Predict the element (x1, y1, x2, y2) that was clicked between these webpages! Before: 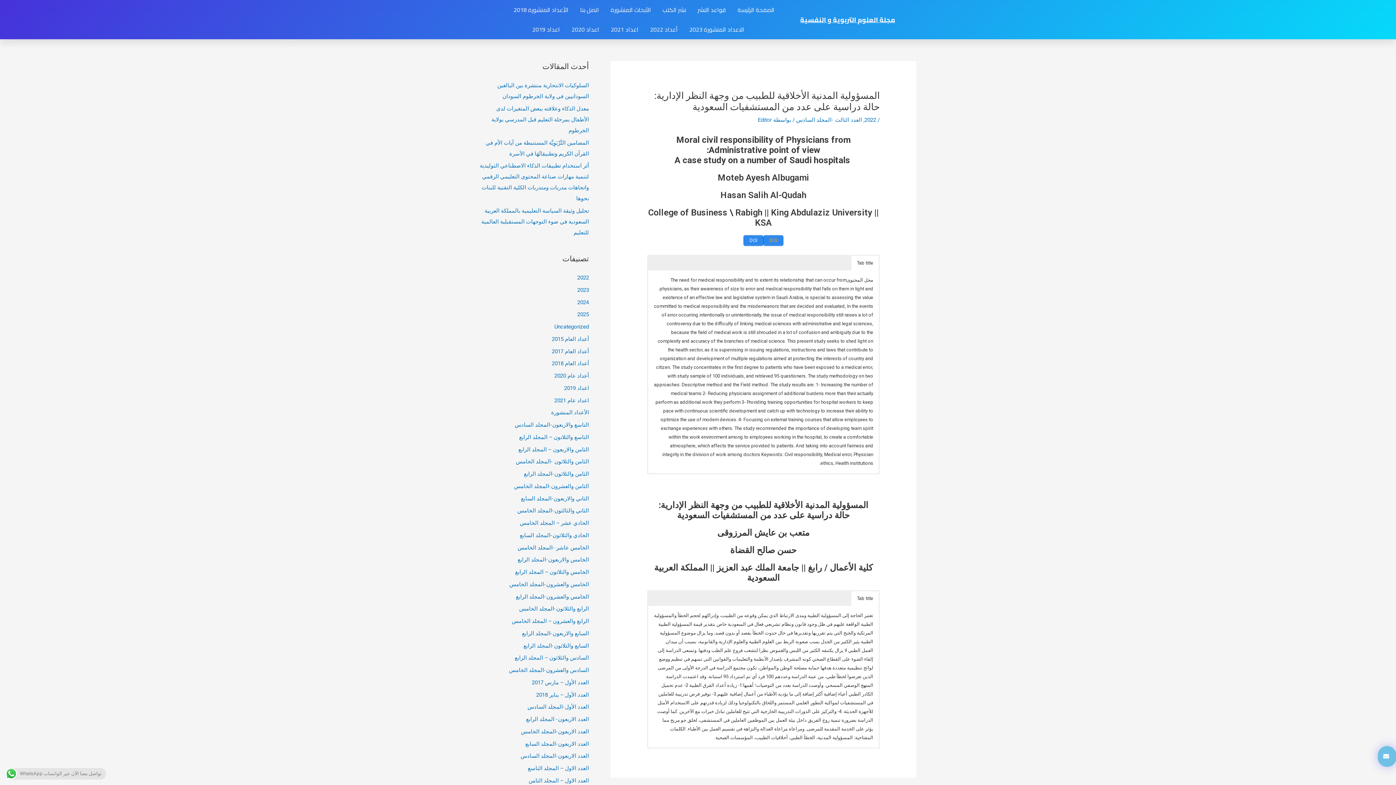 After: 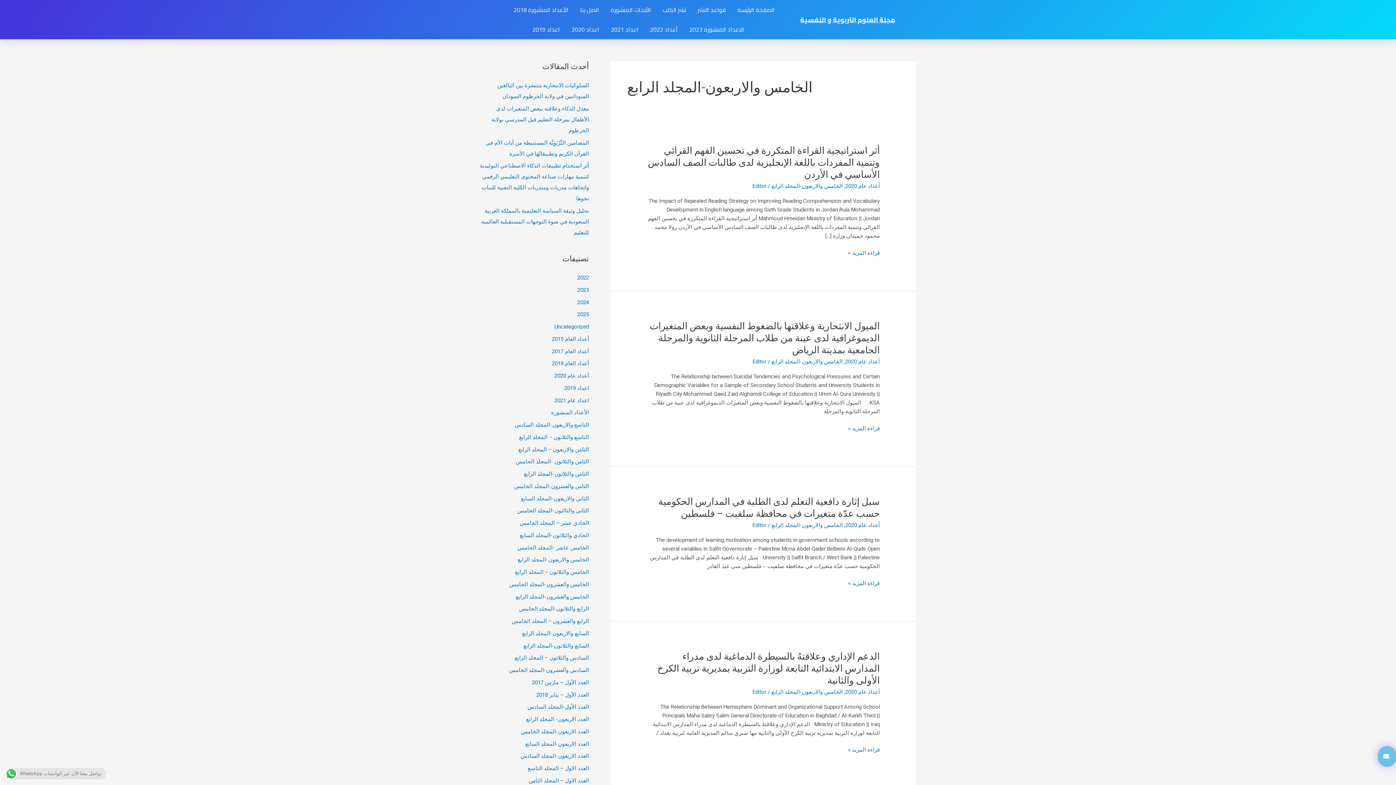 Action: bbox: (517, 556, 589, 563) label: الخامس والاربعون-المجلد الرابع